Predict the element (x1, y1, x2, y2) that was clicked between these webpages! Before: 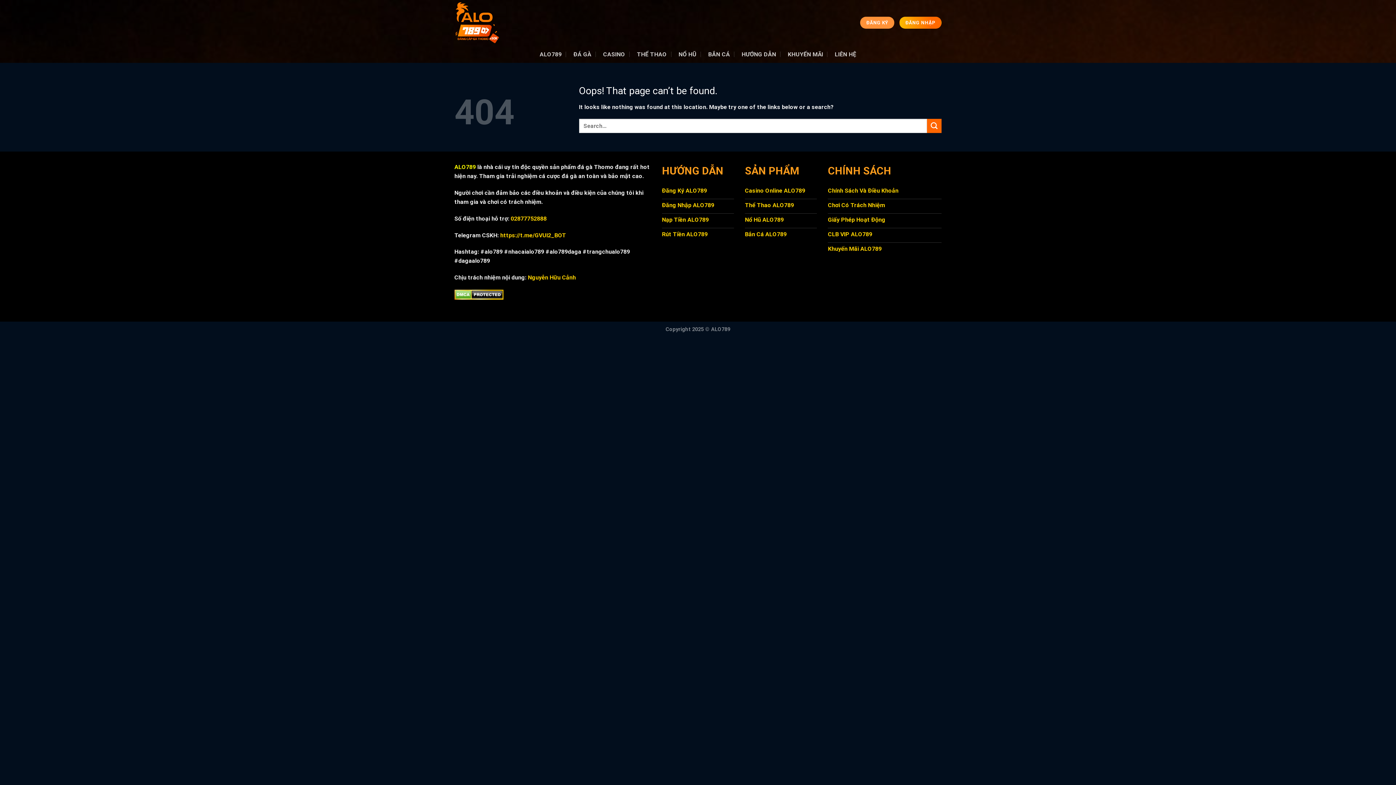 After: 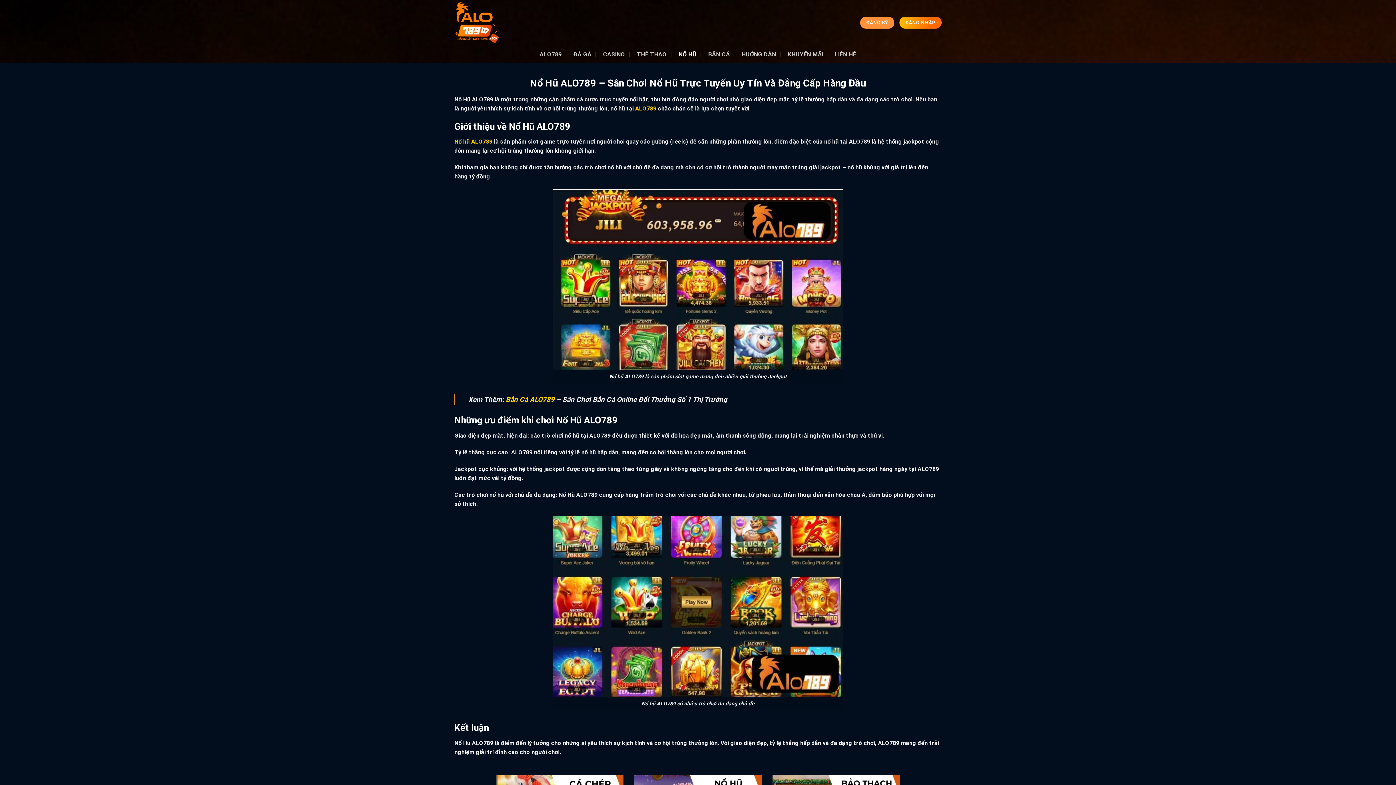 Action: bbox: (676, 46, 698, 62) label: NỔ HŨ